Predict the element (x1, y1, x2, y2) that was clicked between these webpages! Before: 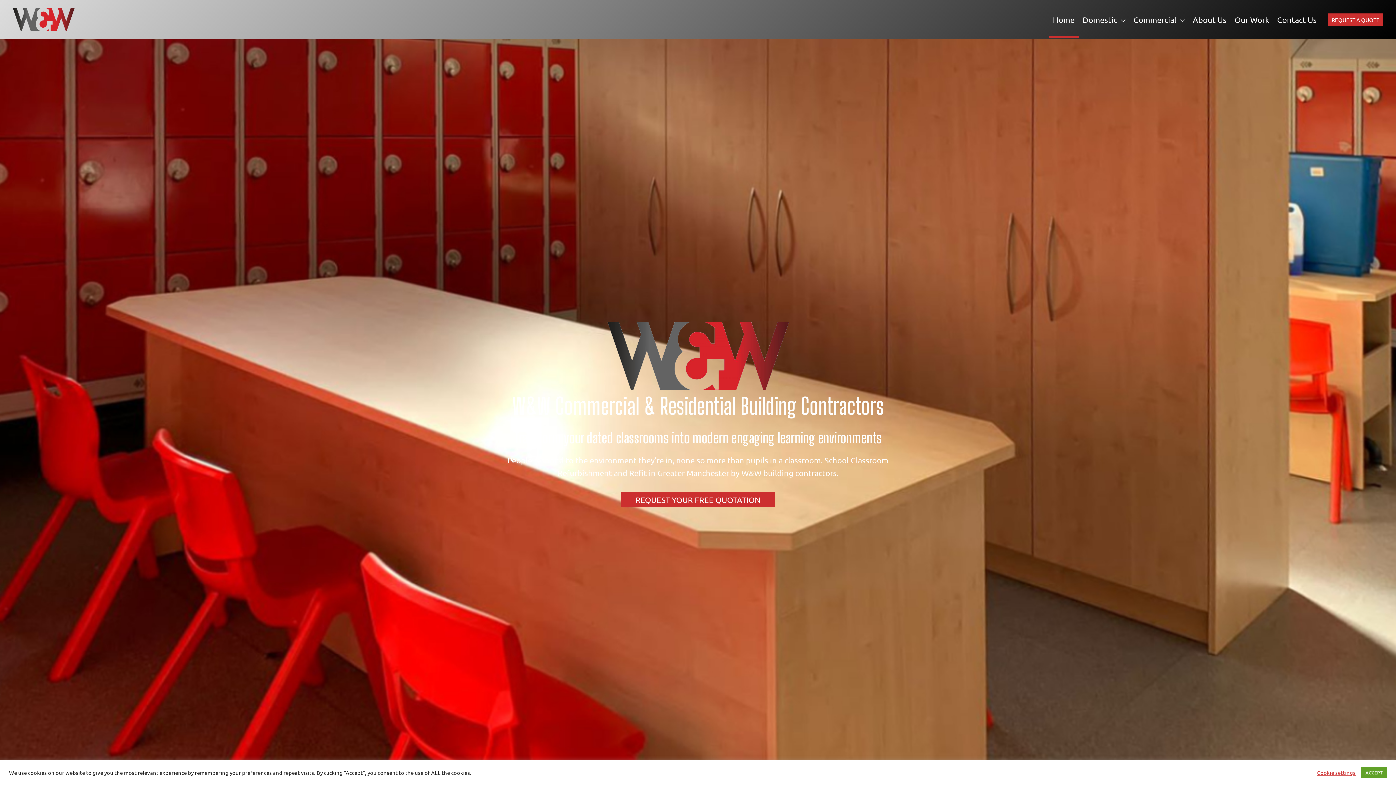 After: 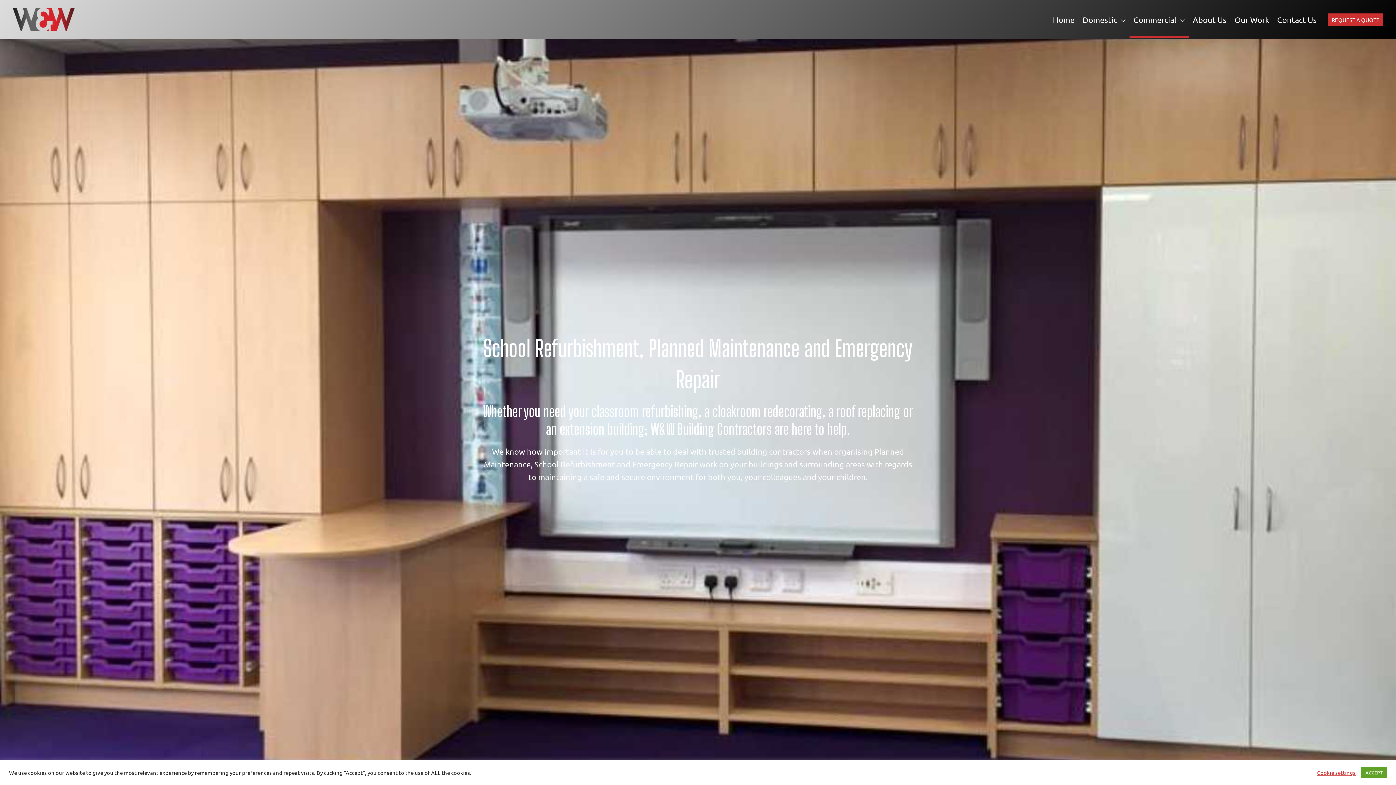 Action: bbox: (1129, 2, 1189, 36) label: Commercial